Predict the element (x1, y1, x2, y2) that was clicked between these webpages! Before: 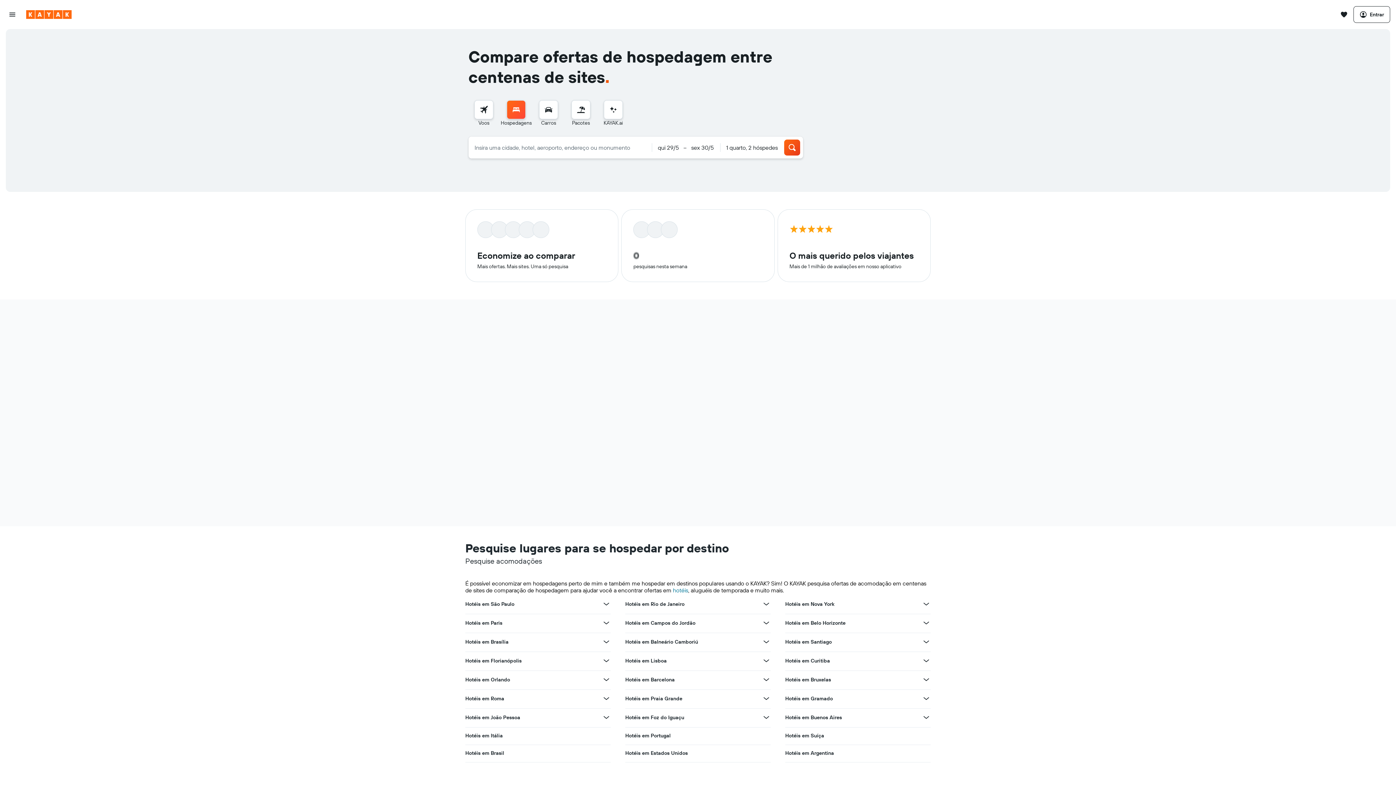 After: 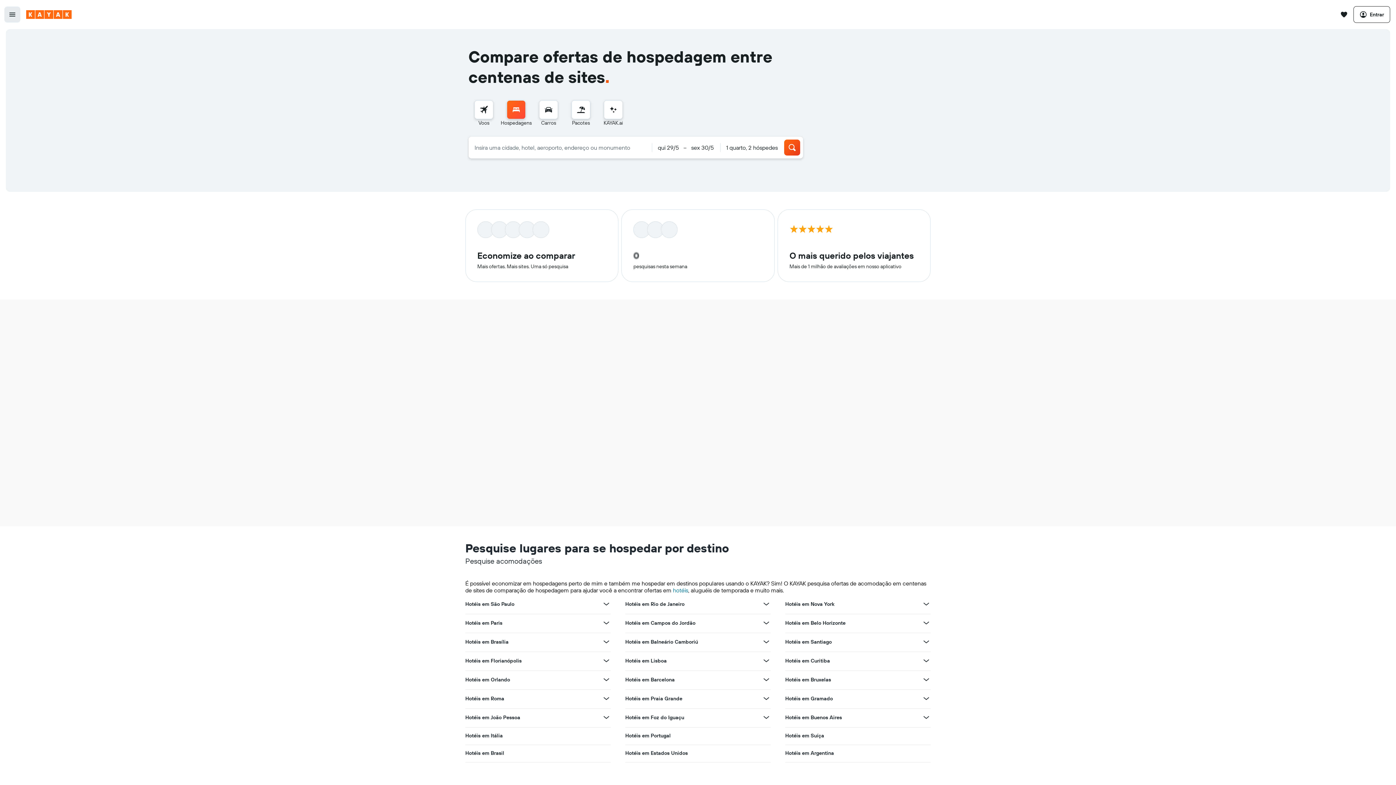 Action: bbox: (4, 6, 20, 22) label: Abrir navegação principal